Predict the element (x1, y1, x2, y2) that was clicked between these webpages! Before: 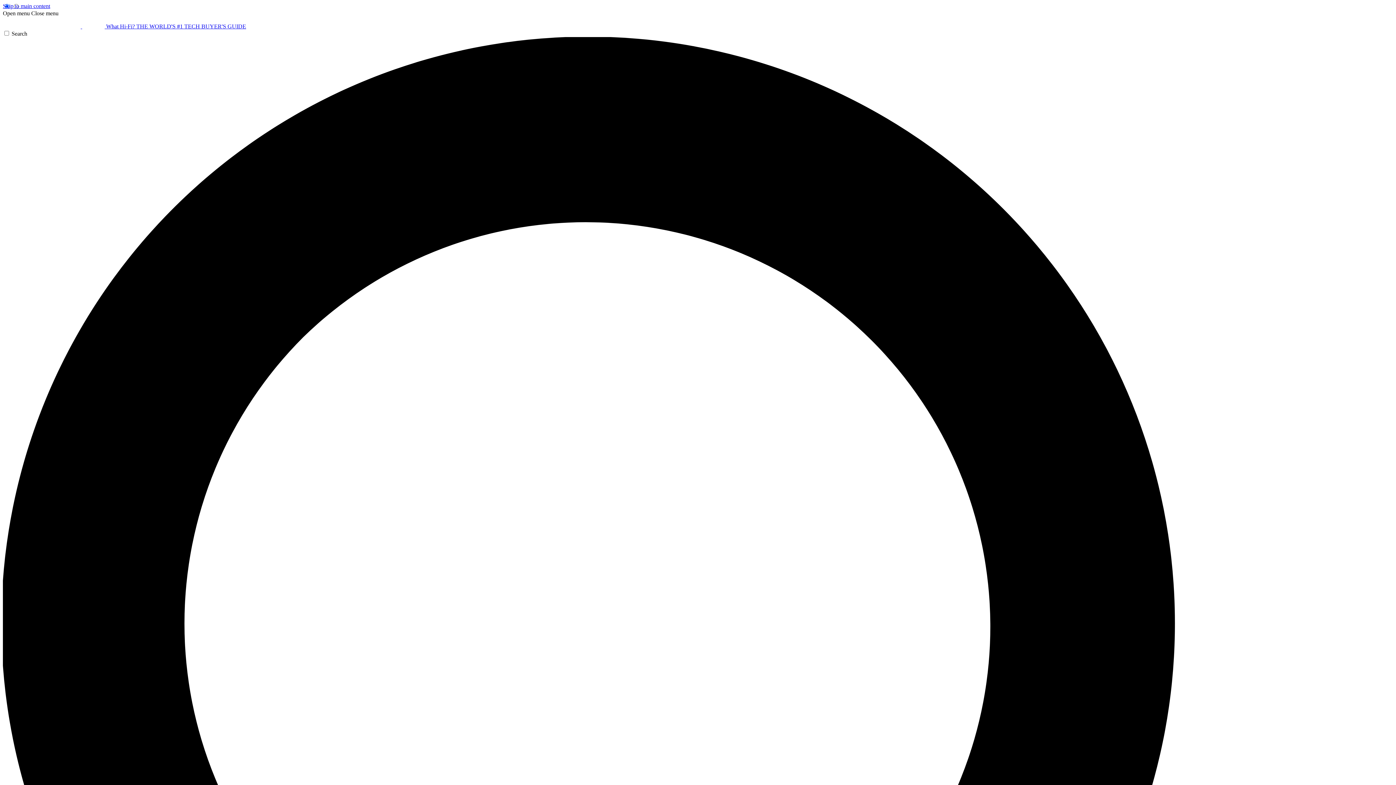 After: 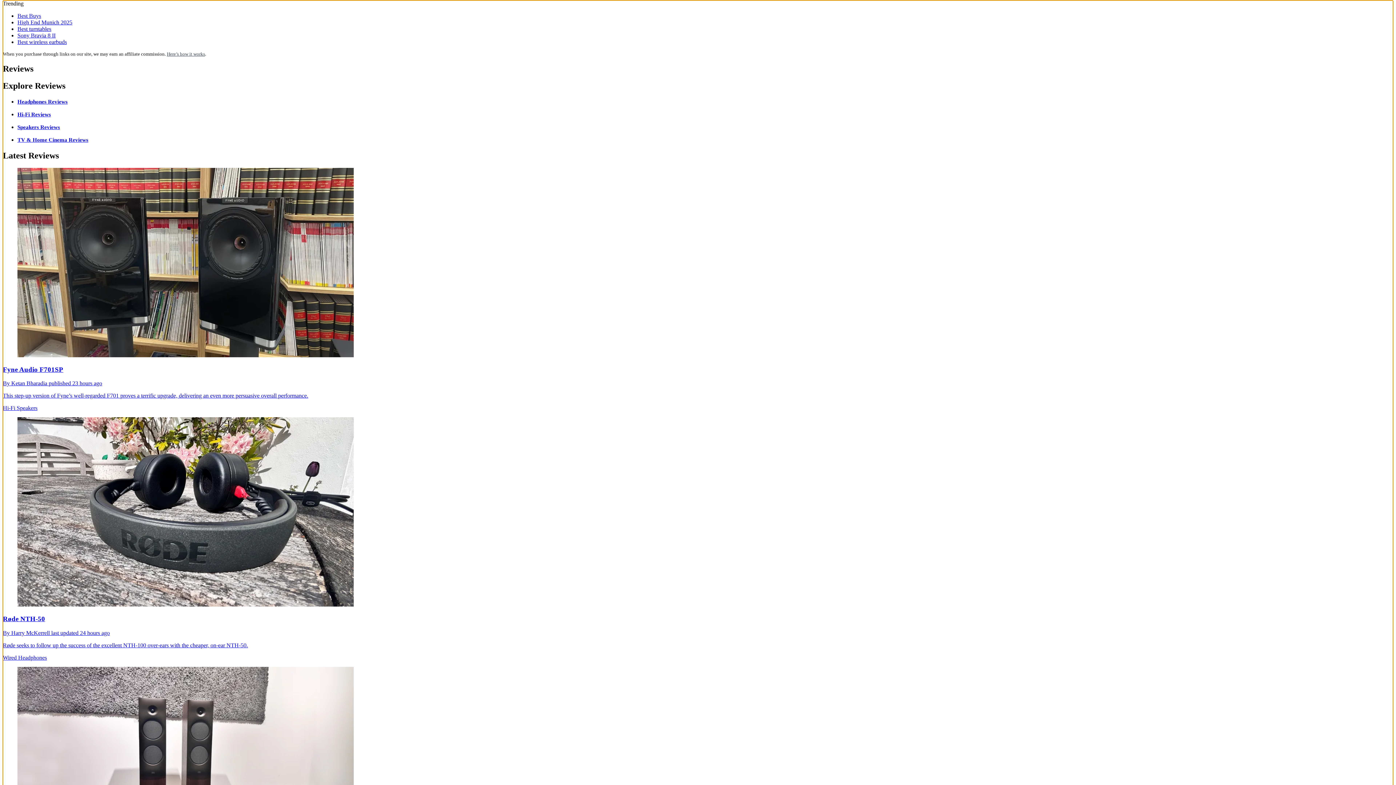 Action: bbox: (2, 2, 50, 9) label: Skip to main content